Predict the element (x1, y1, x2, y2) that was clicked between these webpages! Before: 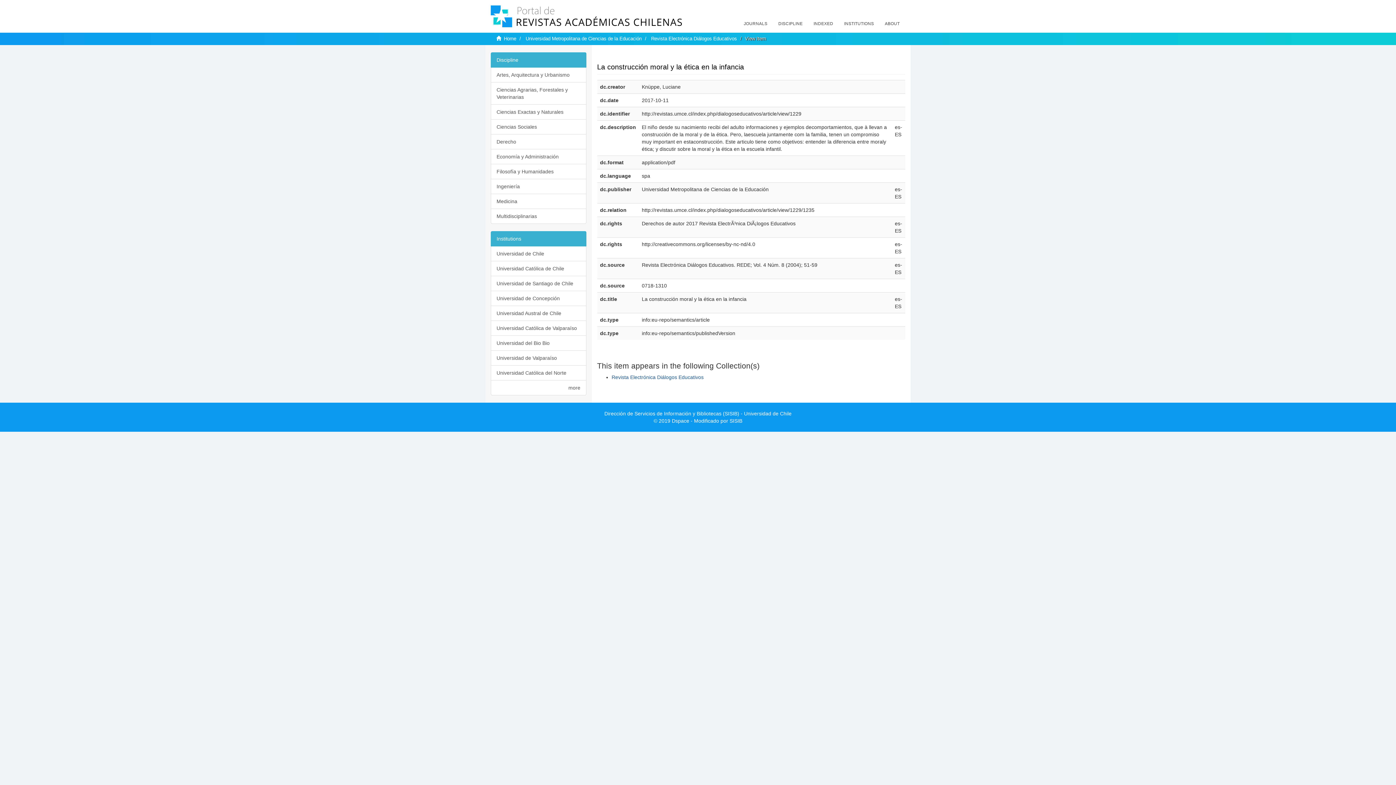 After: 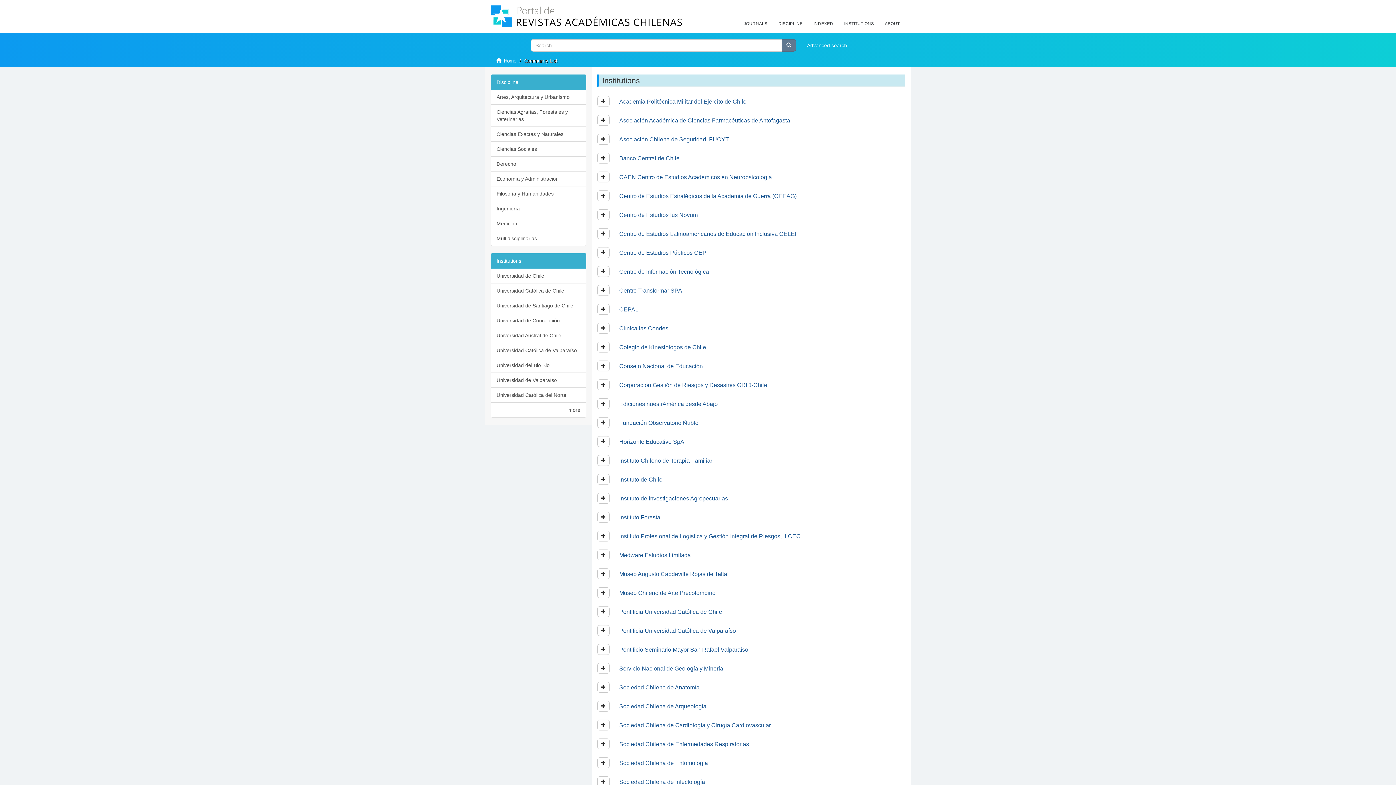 Action: label: more bbox: (490, 380, 586, 395)